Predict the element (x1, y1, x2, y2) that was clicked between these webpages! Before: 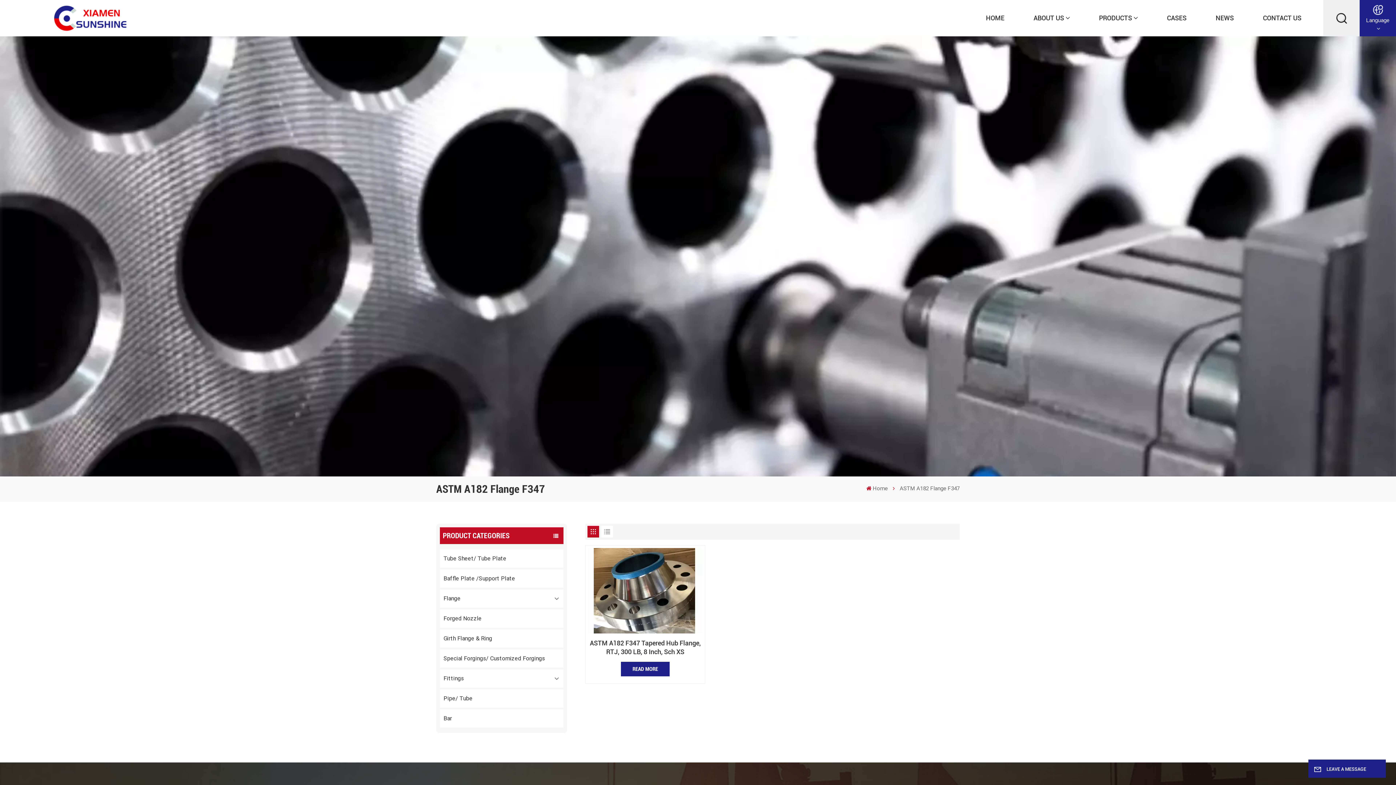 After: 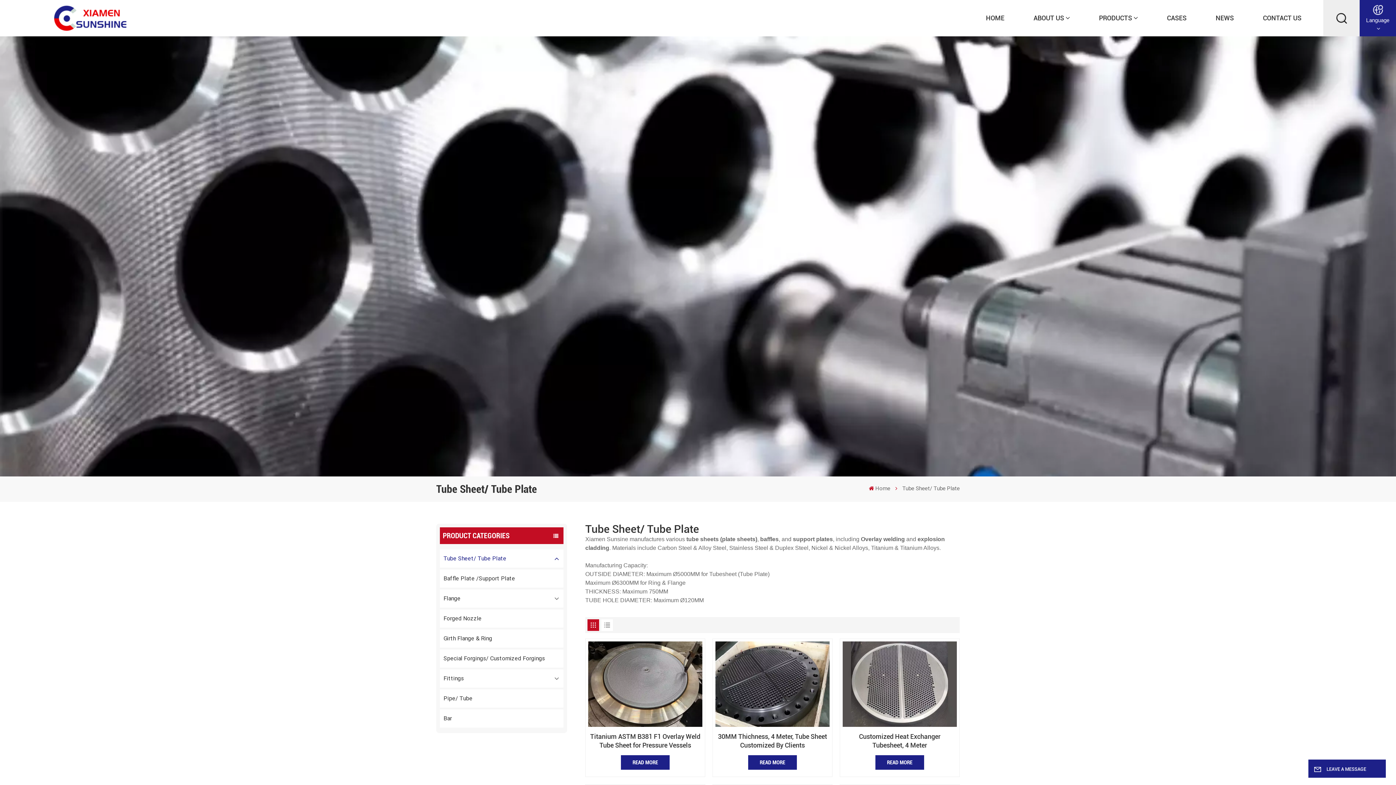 Action: label: Tube Sheet/ Tube Plate bbox: (440, 549, 563, 567)